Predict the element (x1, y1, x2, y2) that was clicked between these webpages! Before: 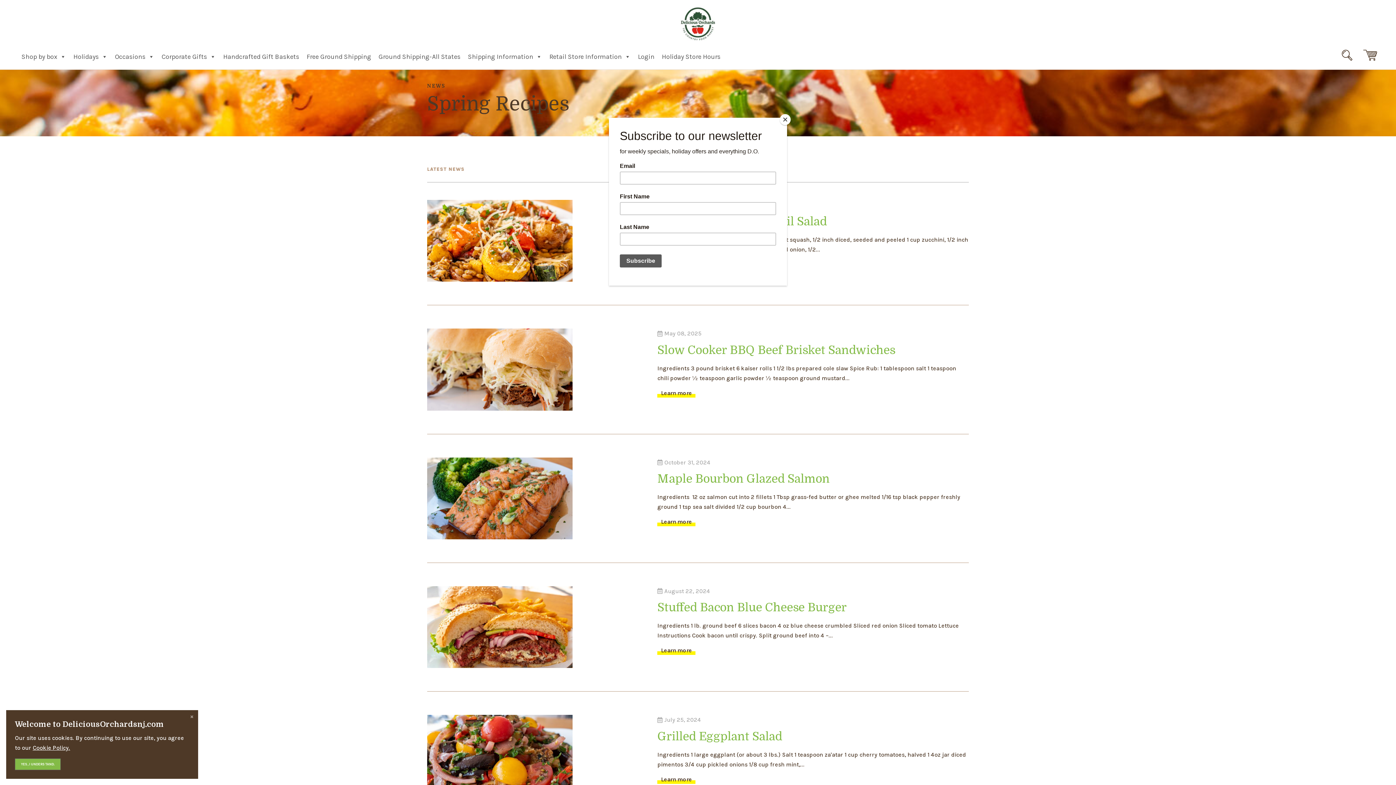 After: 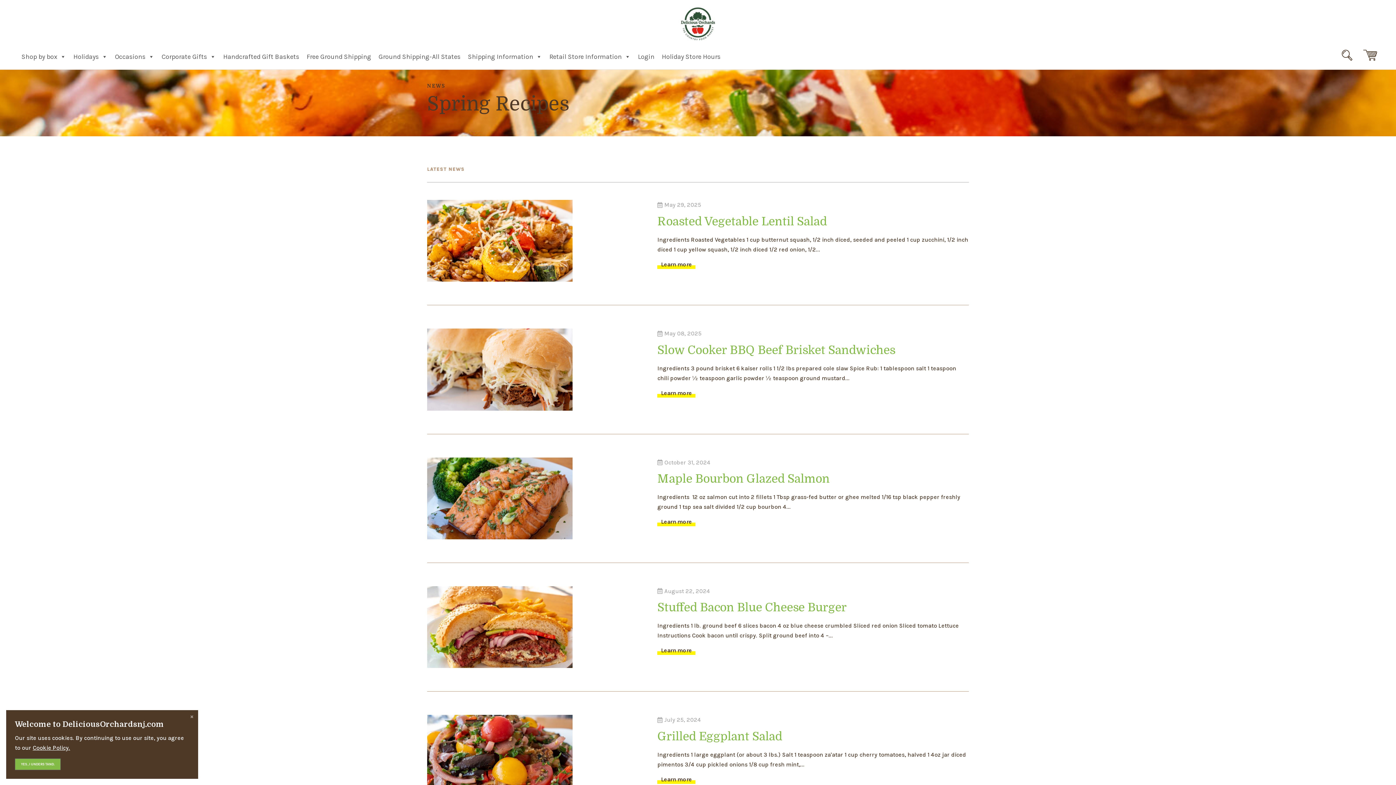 Action: label: Close bbox: (780, 114, 790, 125)